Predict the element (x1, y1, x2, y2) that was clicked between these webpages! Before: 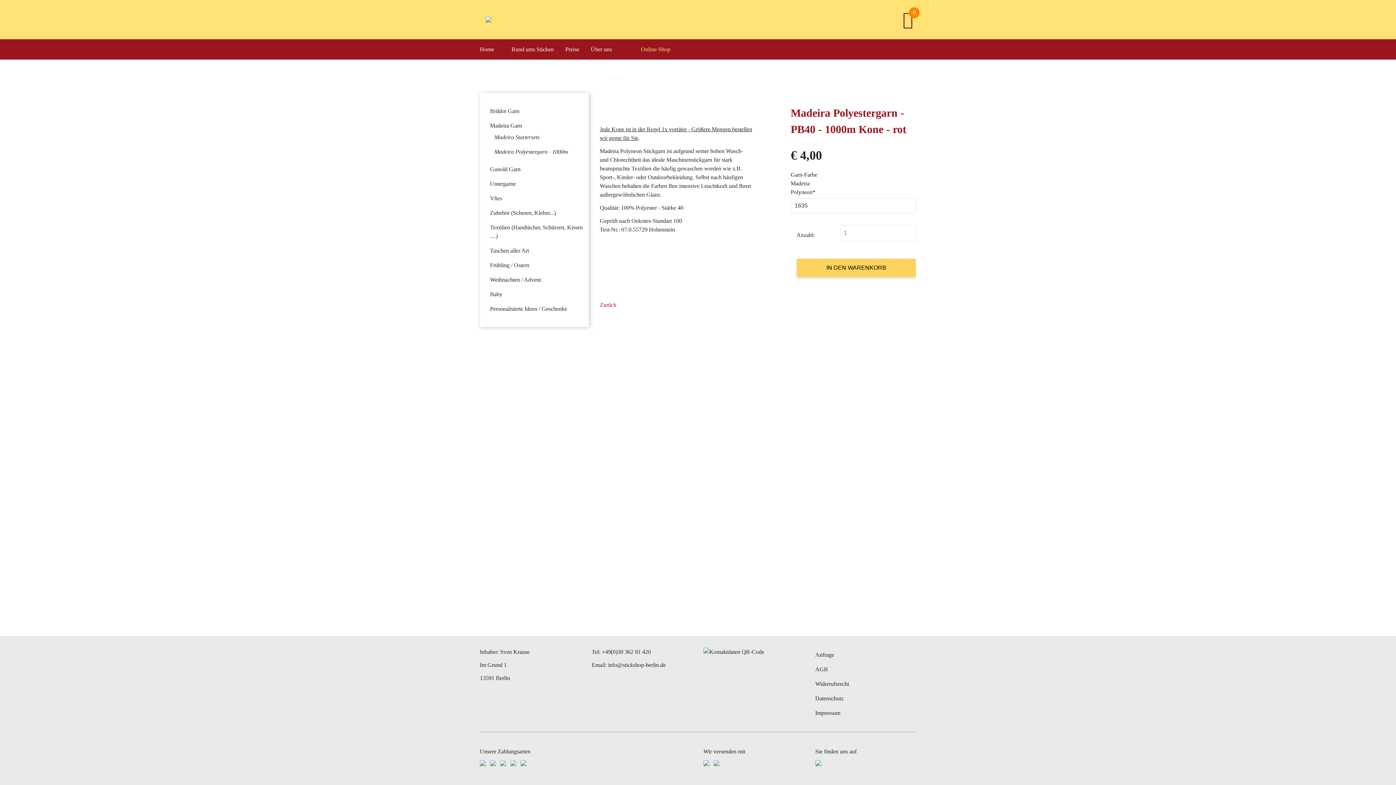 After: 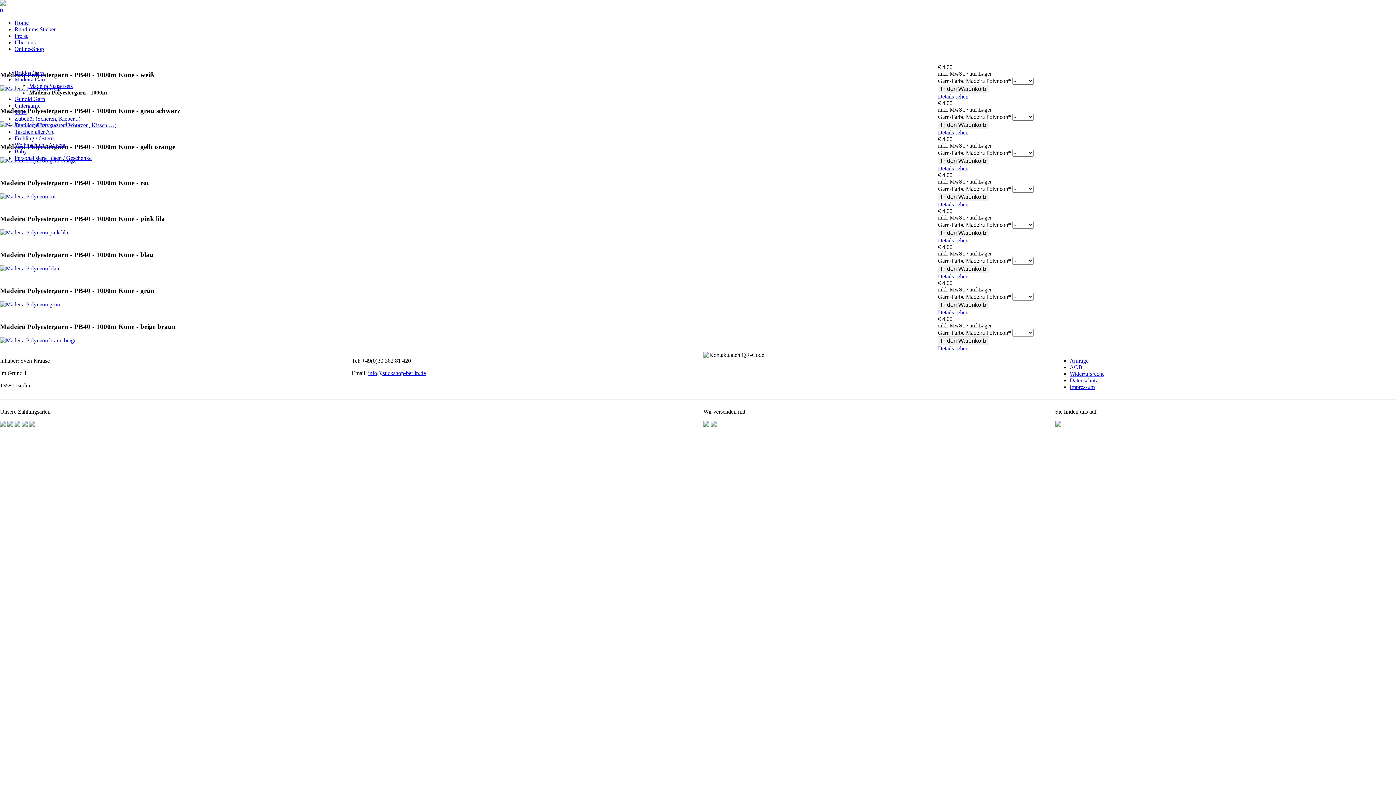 Action: label: Madeira Polyestergarn - 1000m bbox: (480, 147, 589, 156)